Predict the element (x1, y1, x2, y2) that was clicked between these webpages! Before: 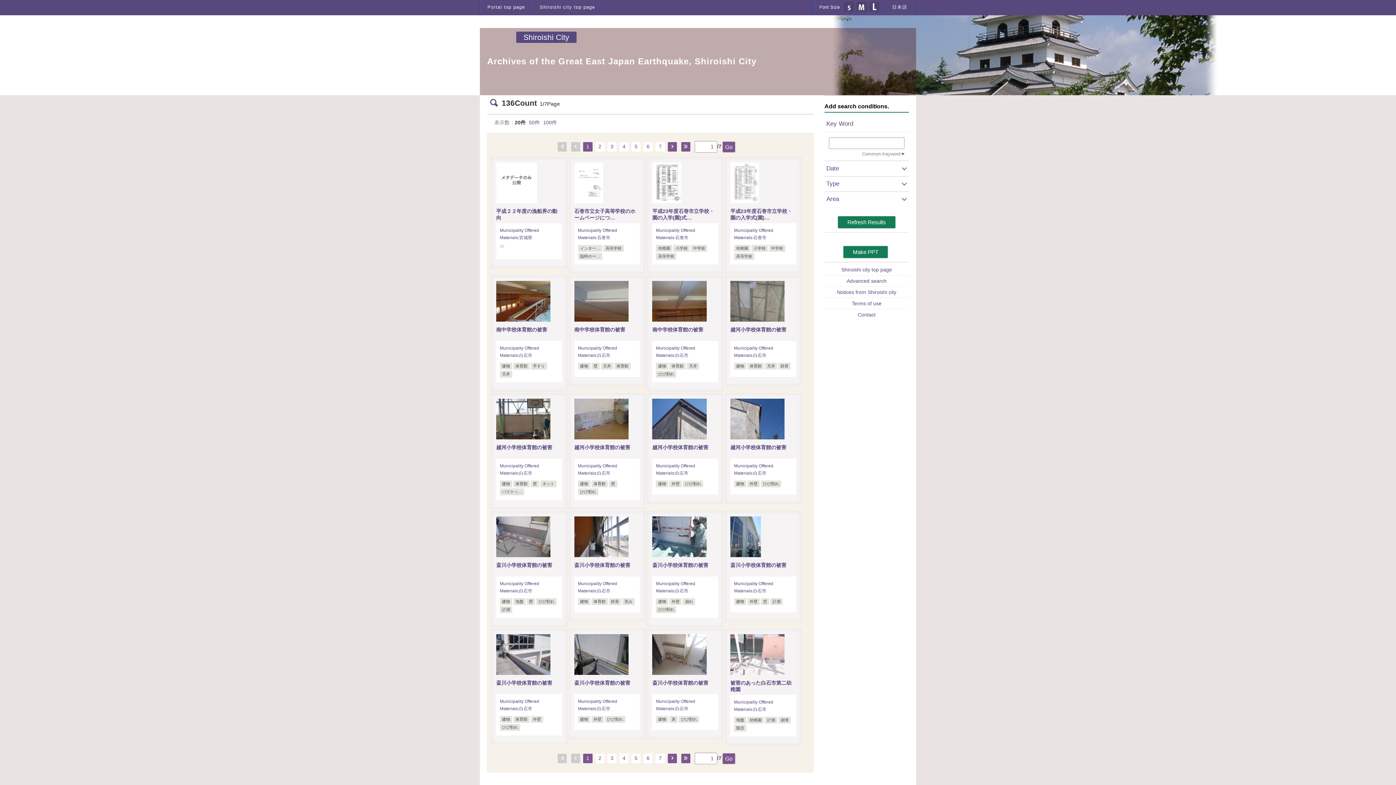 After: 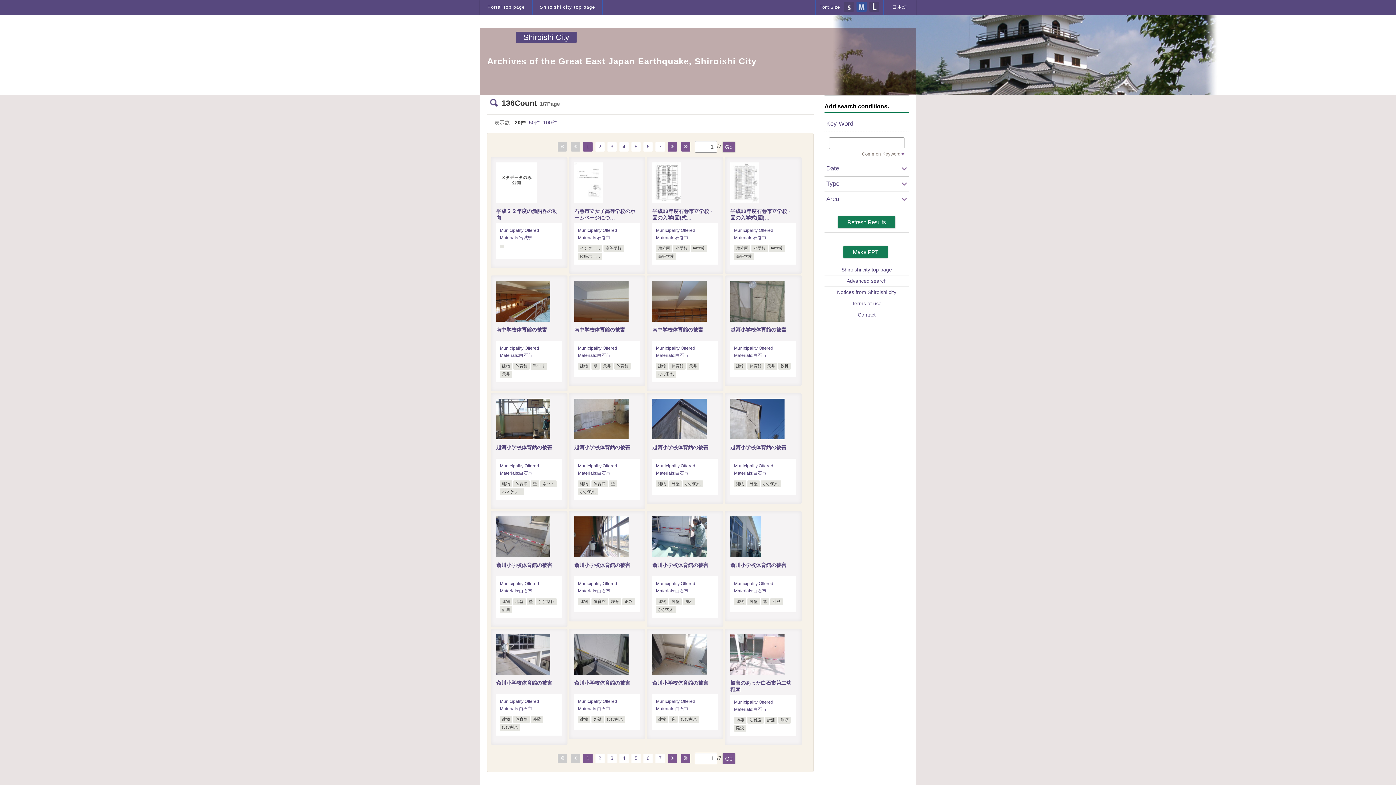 Action: bbox: (856, 1, 866, 11)